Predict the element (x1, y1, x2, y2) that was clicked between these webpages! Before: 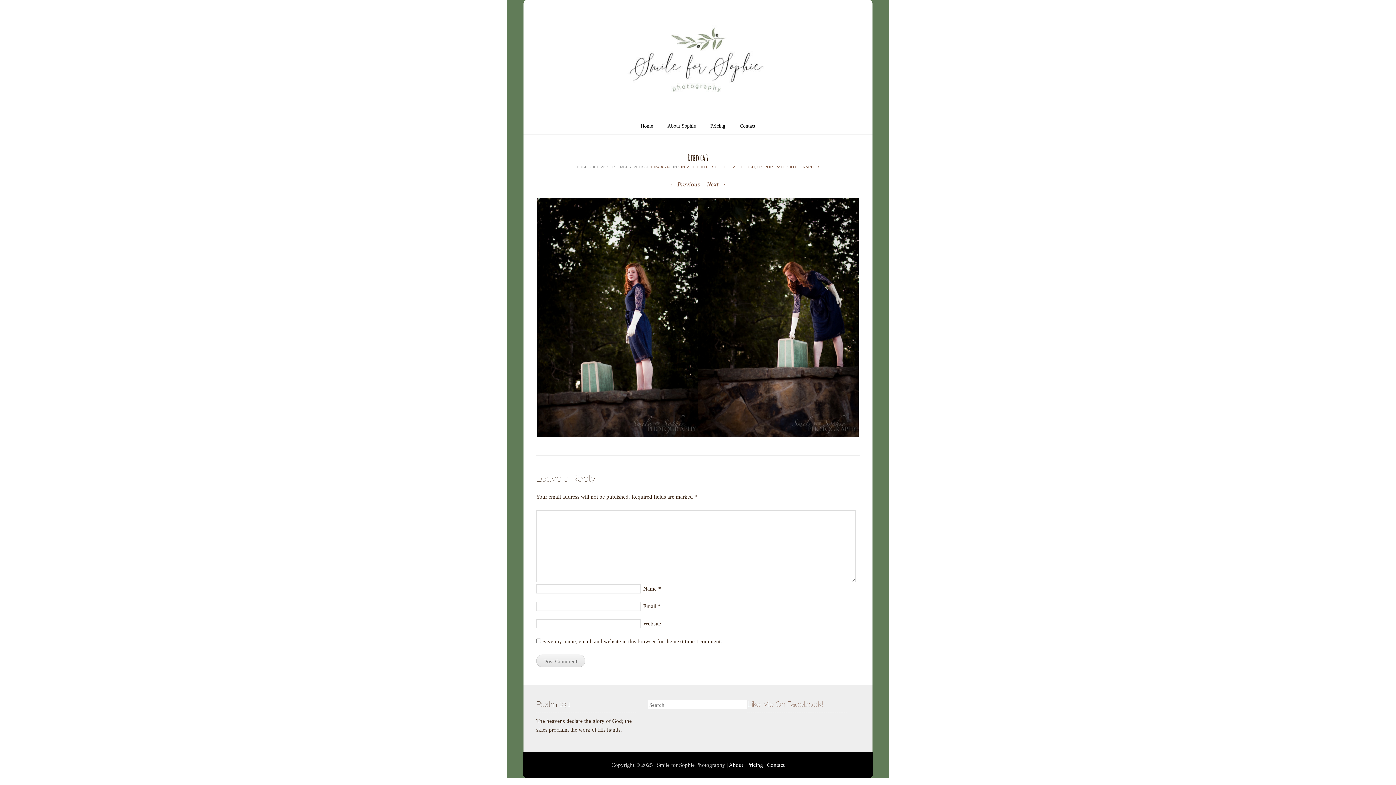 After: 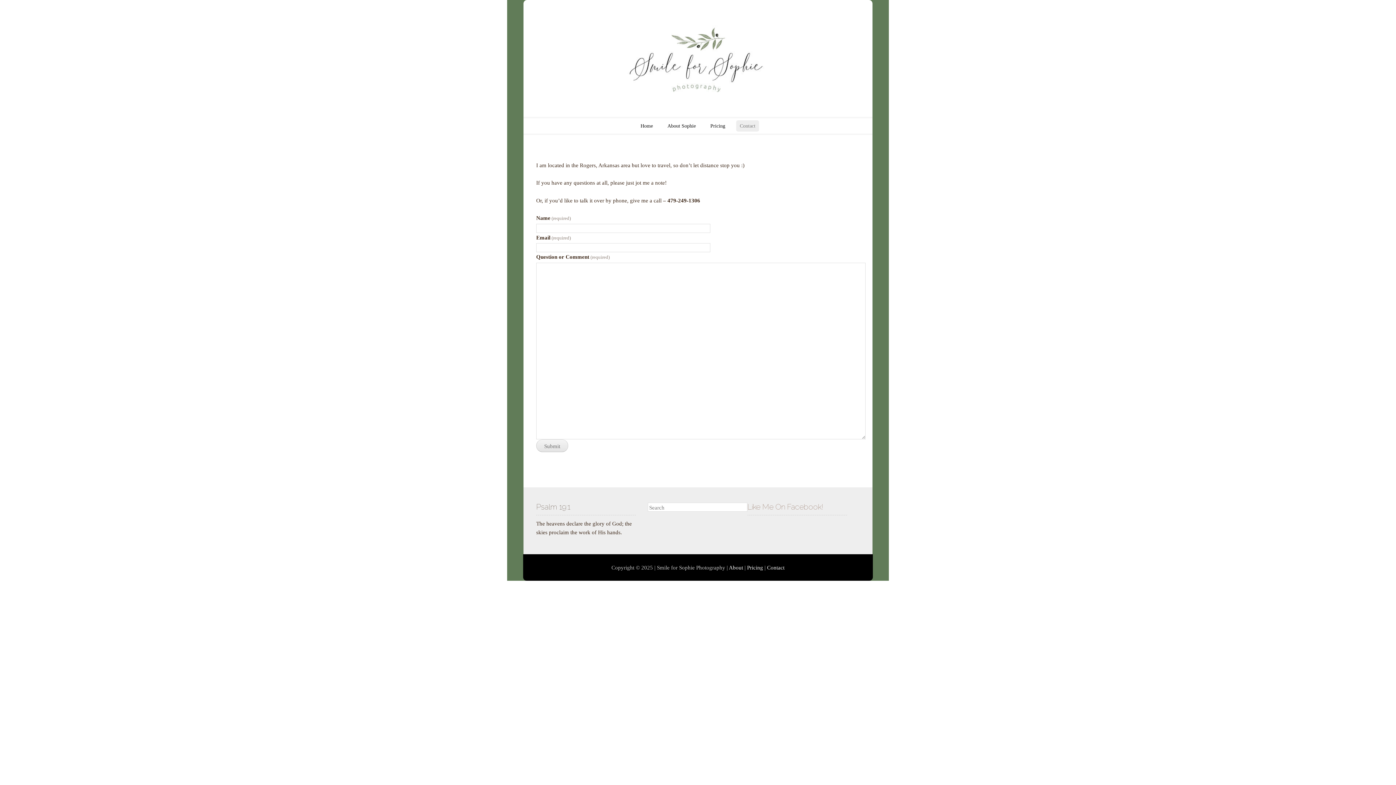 Action: bbox: (736, 120, 759, 131) label: Contact